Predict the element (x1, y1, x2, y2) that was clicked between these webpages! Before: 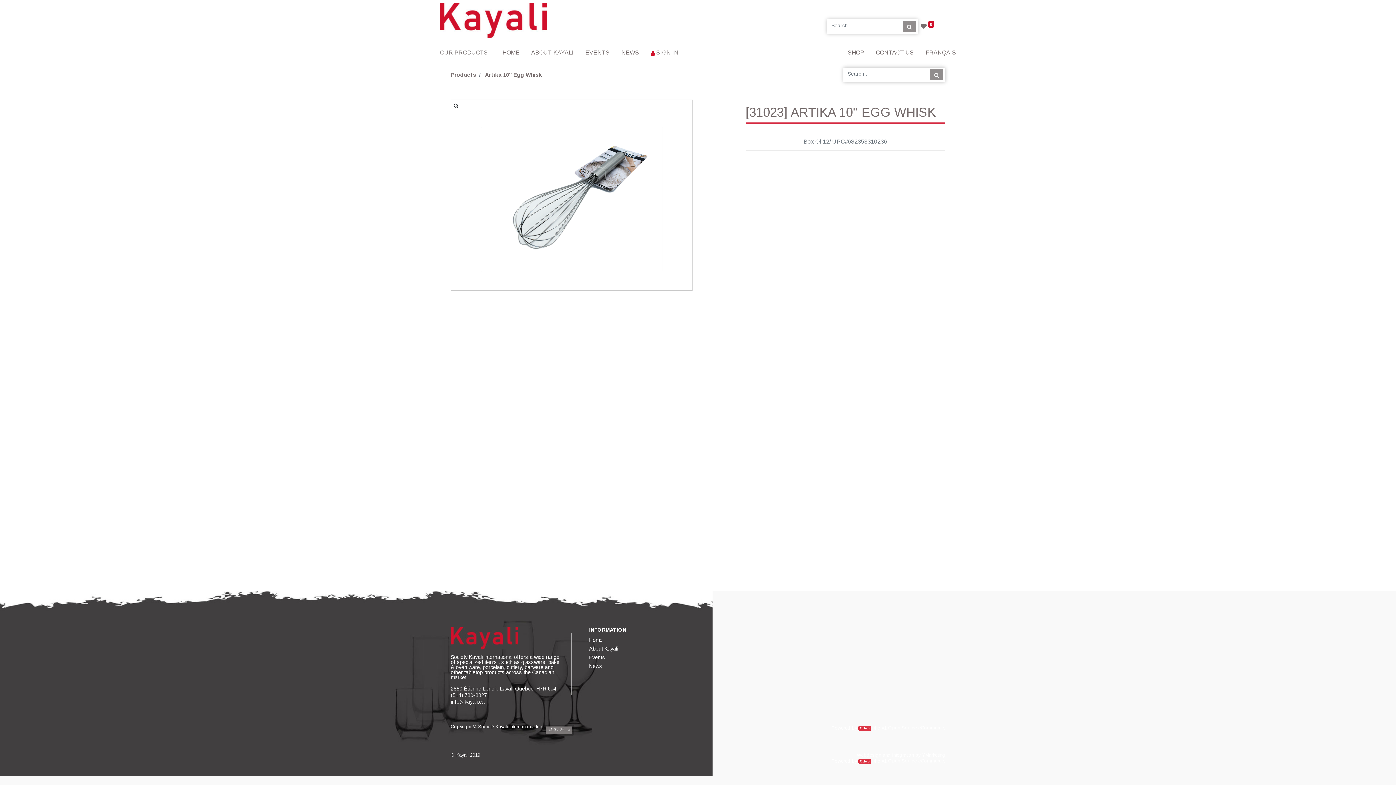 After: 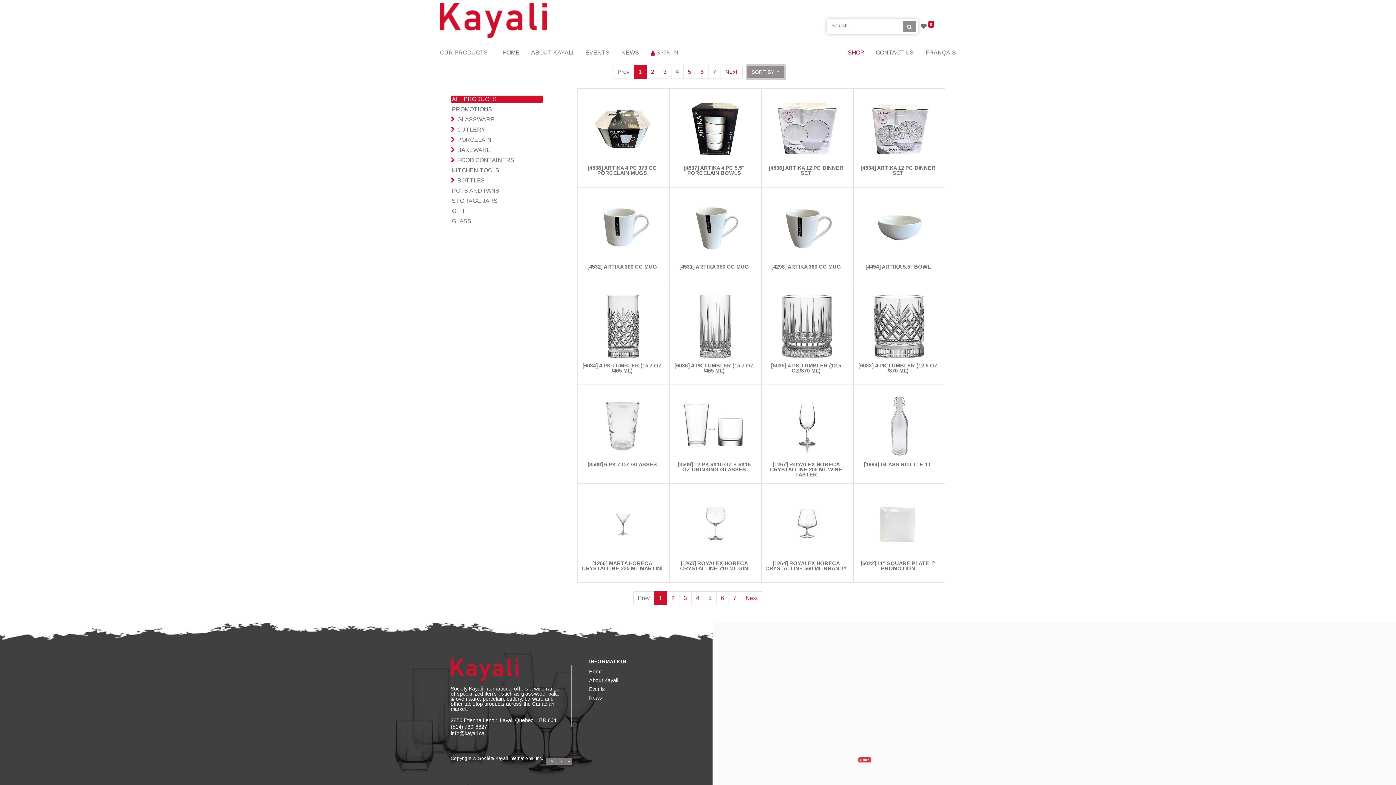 Action: label:  0 bbox: (921, 20, 934, 32)